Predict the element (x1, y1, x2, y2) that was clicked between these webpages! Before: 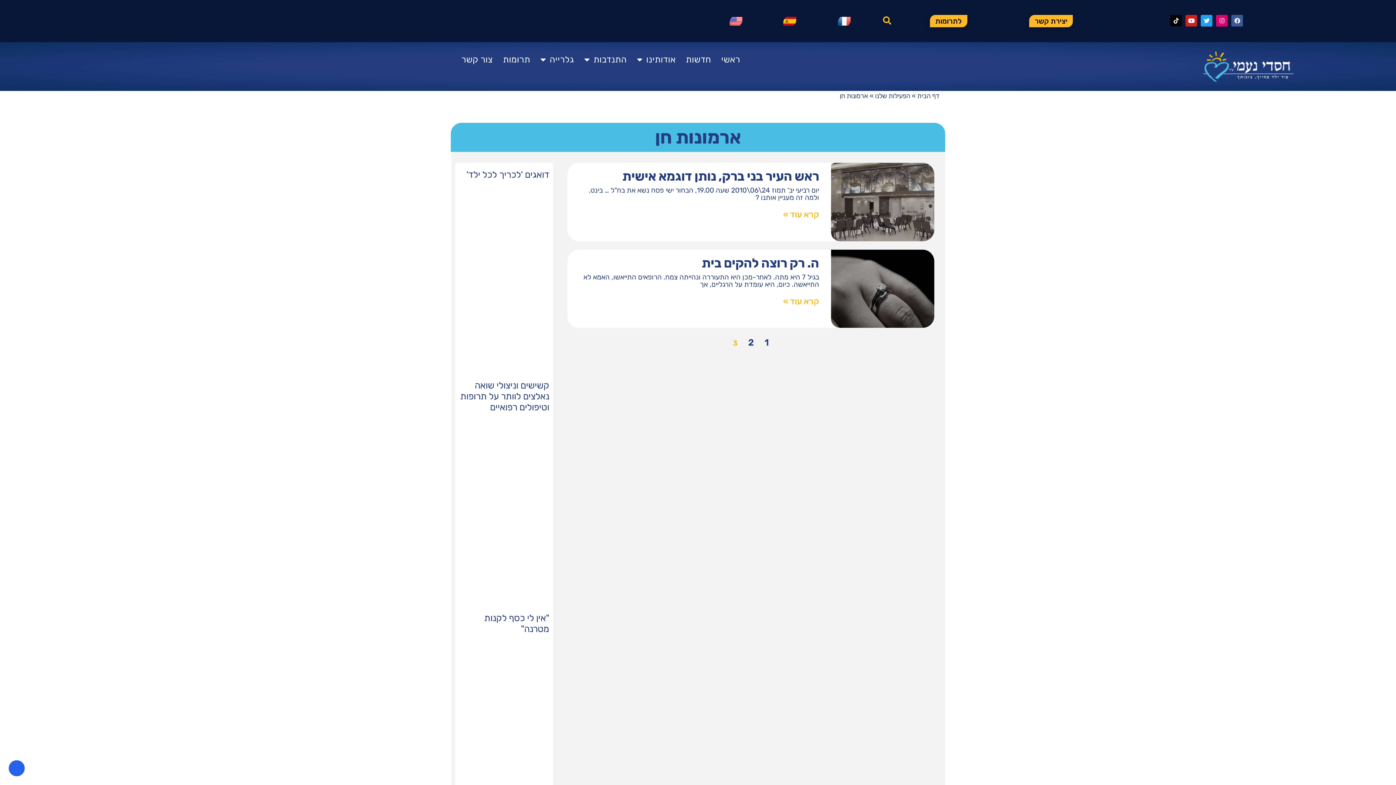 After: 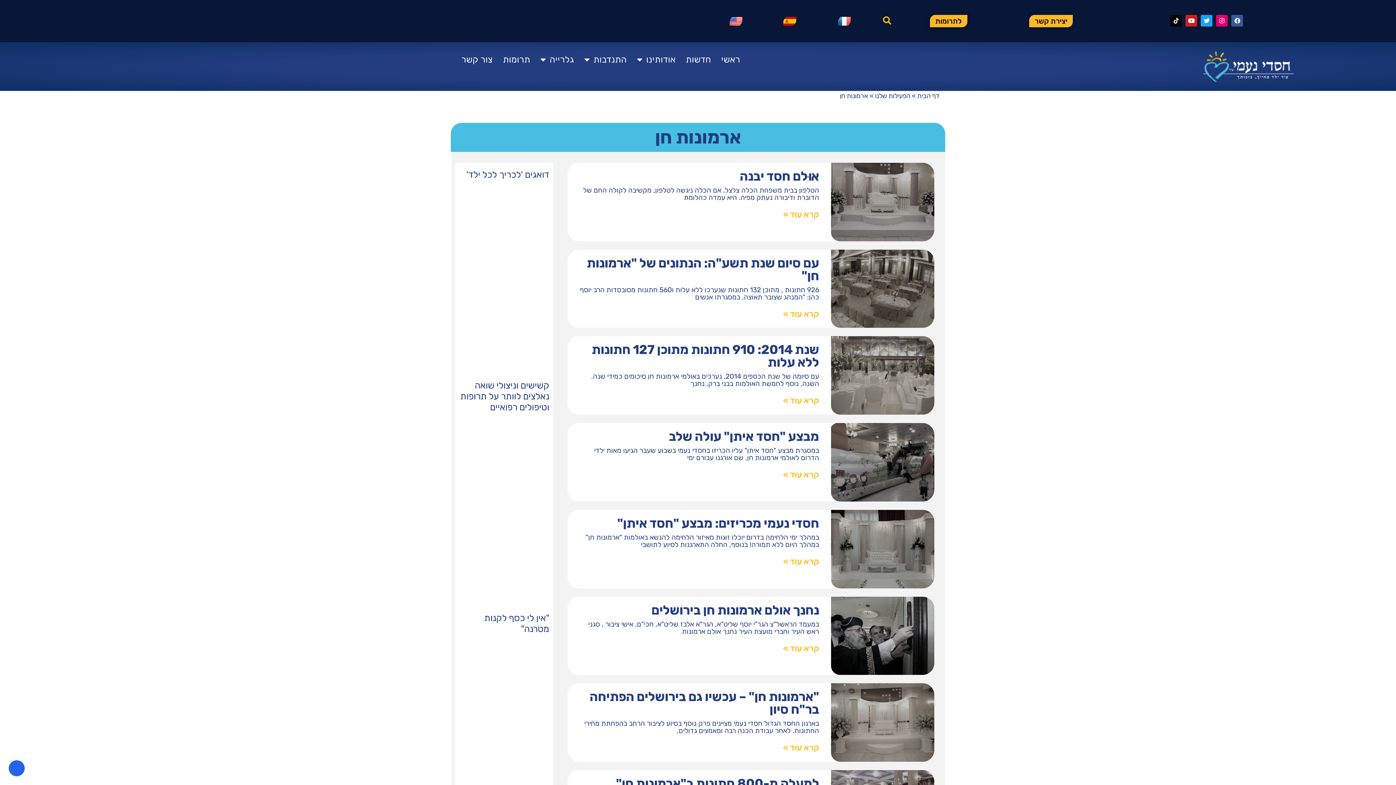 Action: bbox: (764, 337, 769, 348) label: עמוד
1